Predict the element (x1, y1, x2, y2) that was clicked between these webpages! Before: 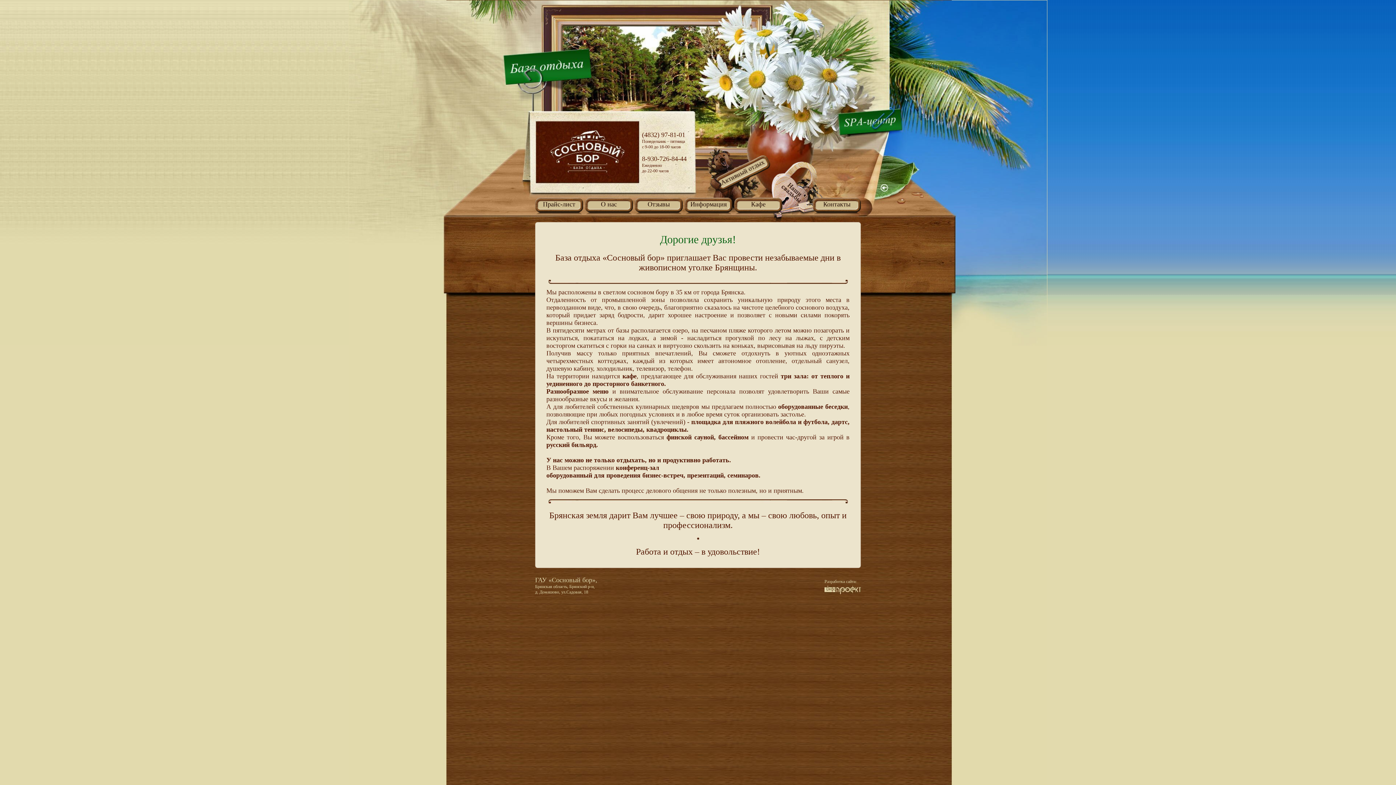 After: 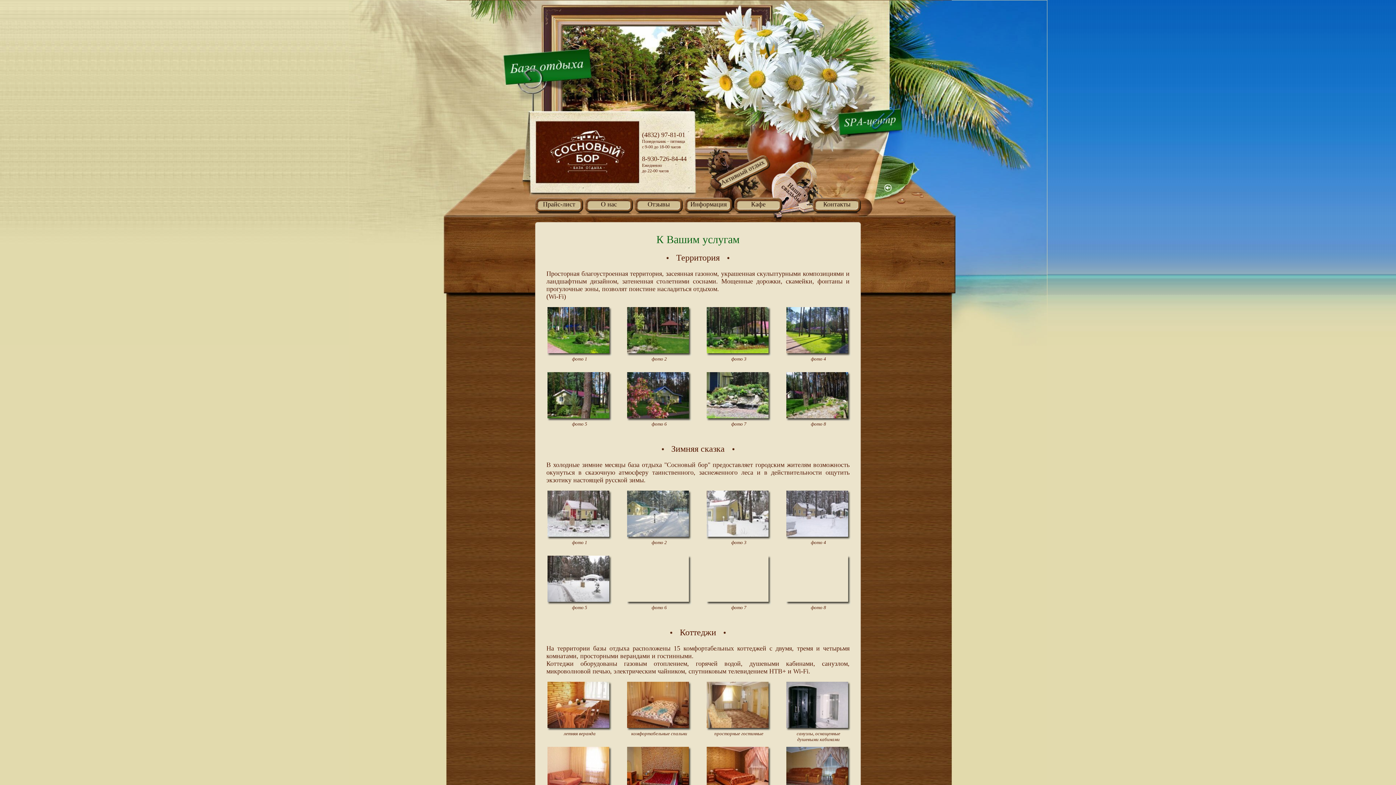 Action: bbox: (585, 197, 633, 214) label: О нас